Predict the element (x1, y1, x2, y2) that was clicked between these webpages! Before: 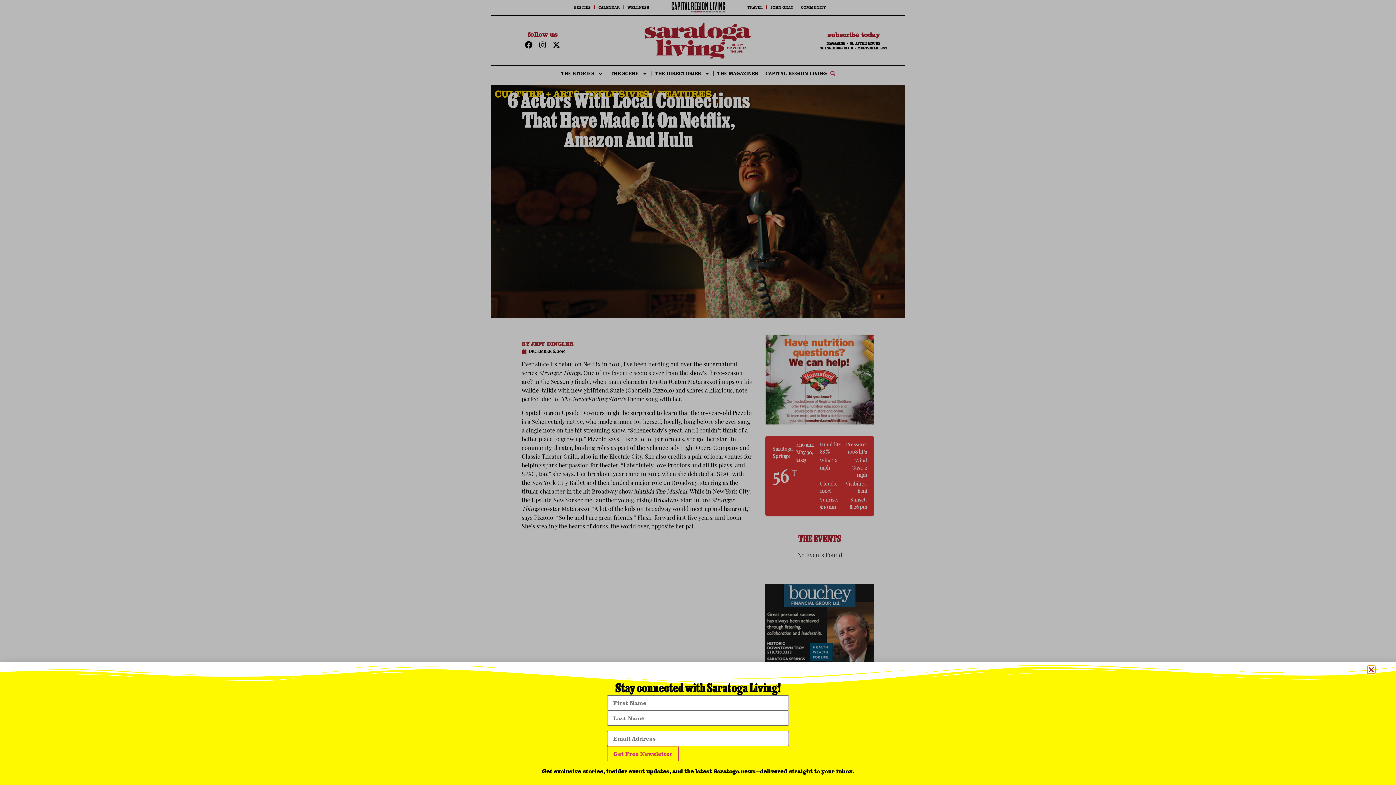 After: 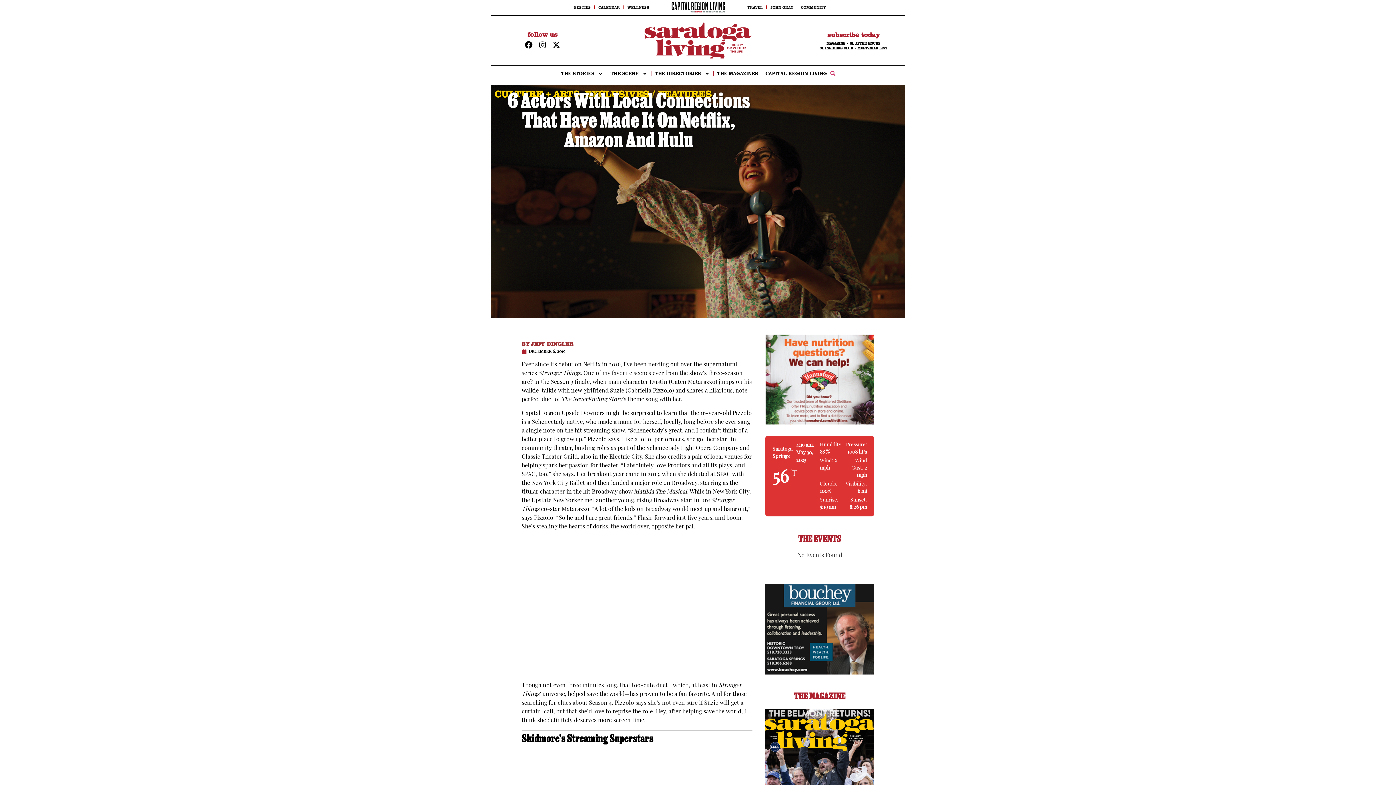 Action: label: Close bbox: (1368, 666, 1375, 673)